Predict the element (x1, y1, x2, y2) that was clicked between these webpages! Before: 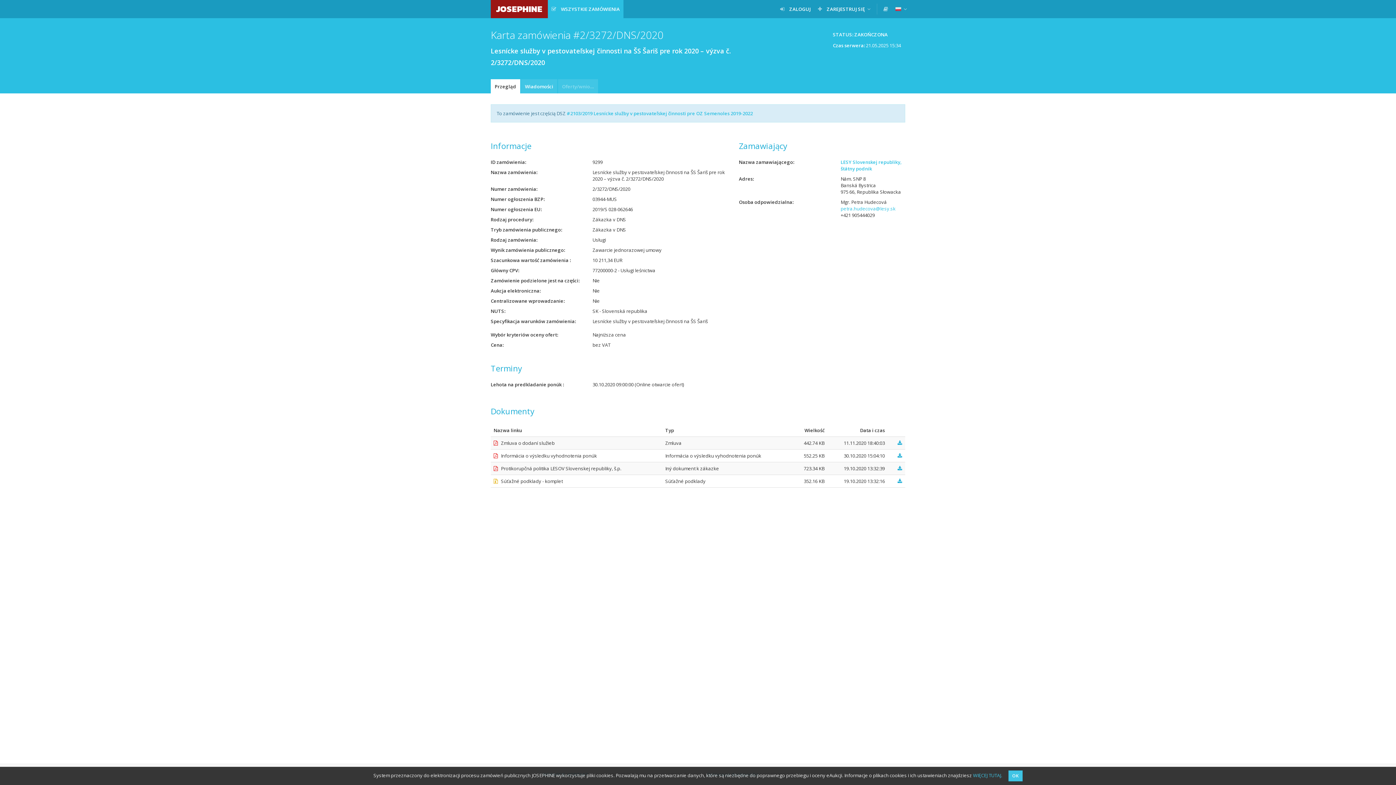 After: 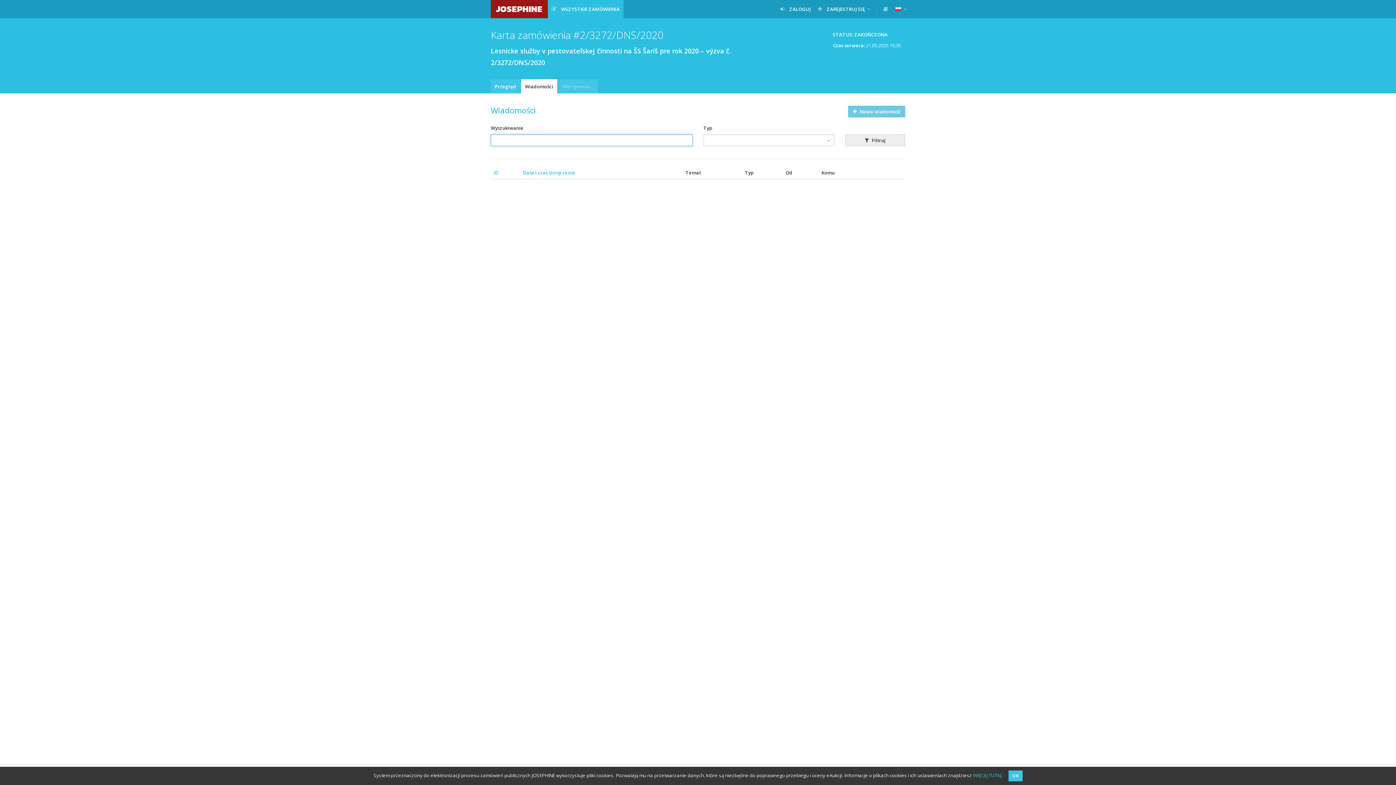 Action: bbox: (521, 79, 557, 93) label: Wiadomości